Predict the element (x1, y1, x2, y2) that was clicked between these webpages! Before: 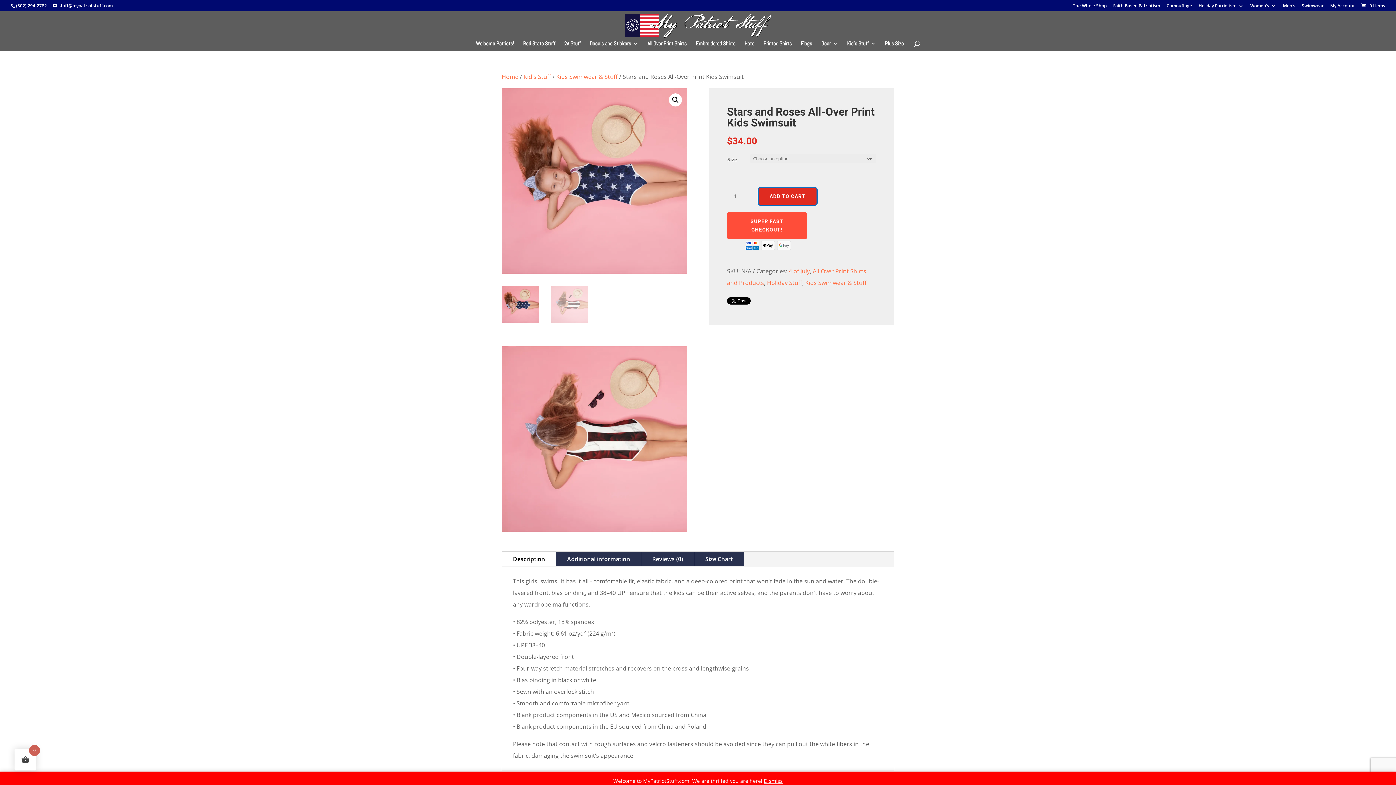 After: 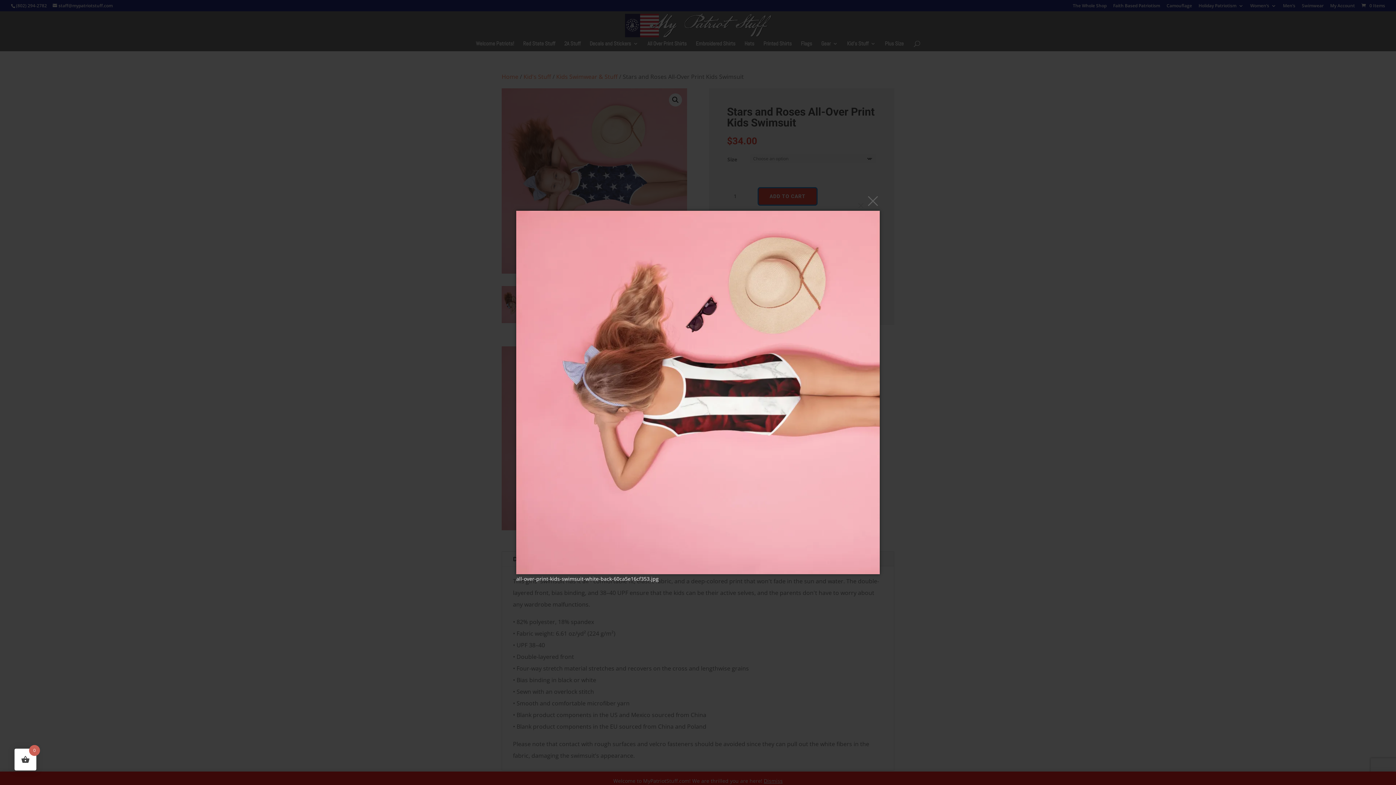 Action: bbox: (501, 526, 687, 533)